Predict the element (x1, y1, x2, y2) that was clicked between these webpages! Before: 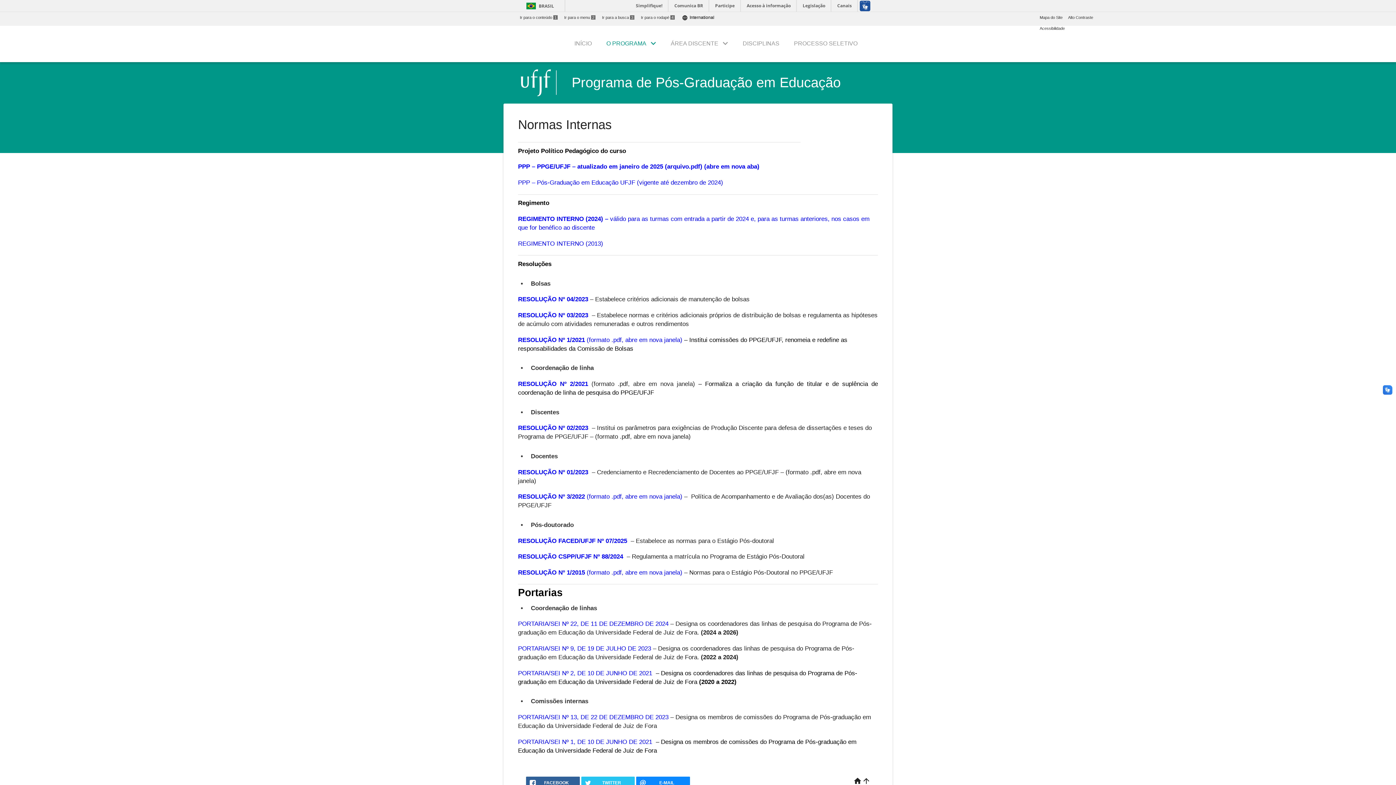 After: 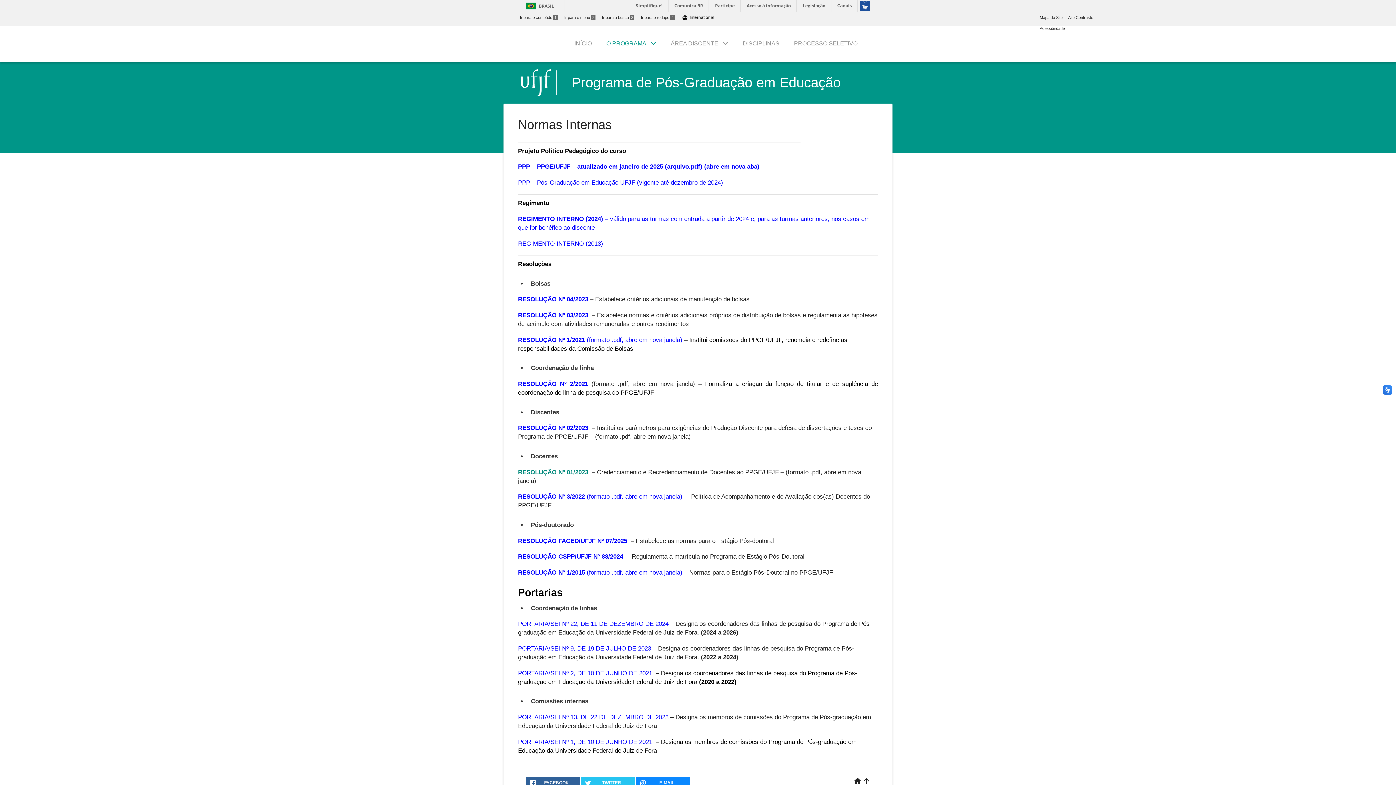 Action: bbox: (518, 468, 590, 475) label: RESOLUÇÃO Nº 01/2023 